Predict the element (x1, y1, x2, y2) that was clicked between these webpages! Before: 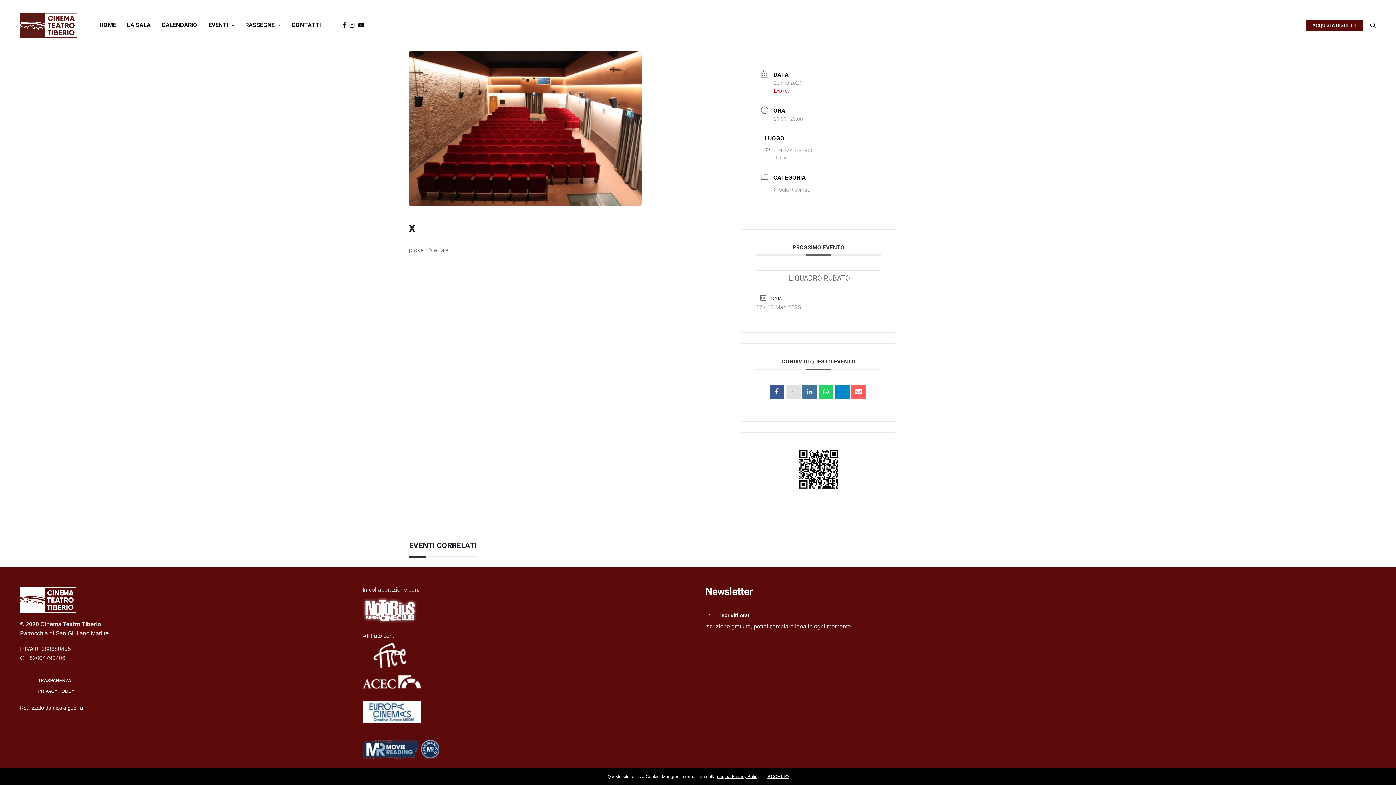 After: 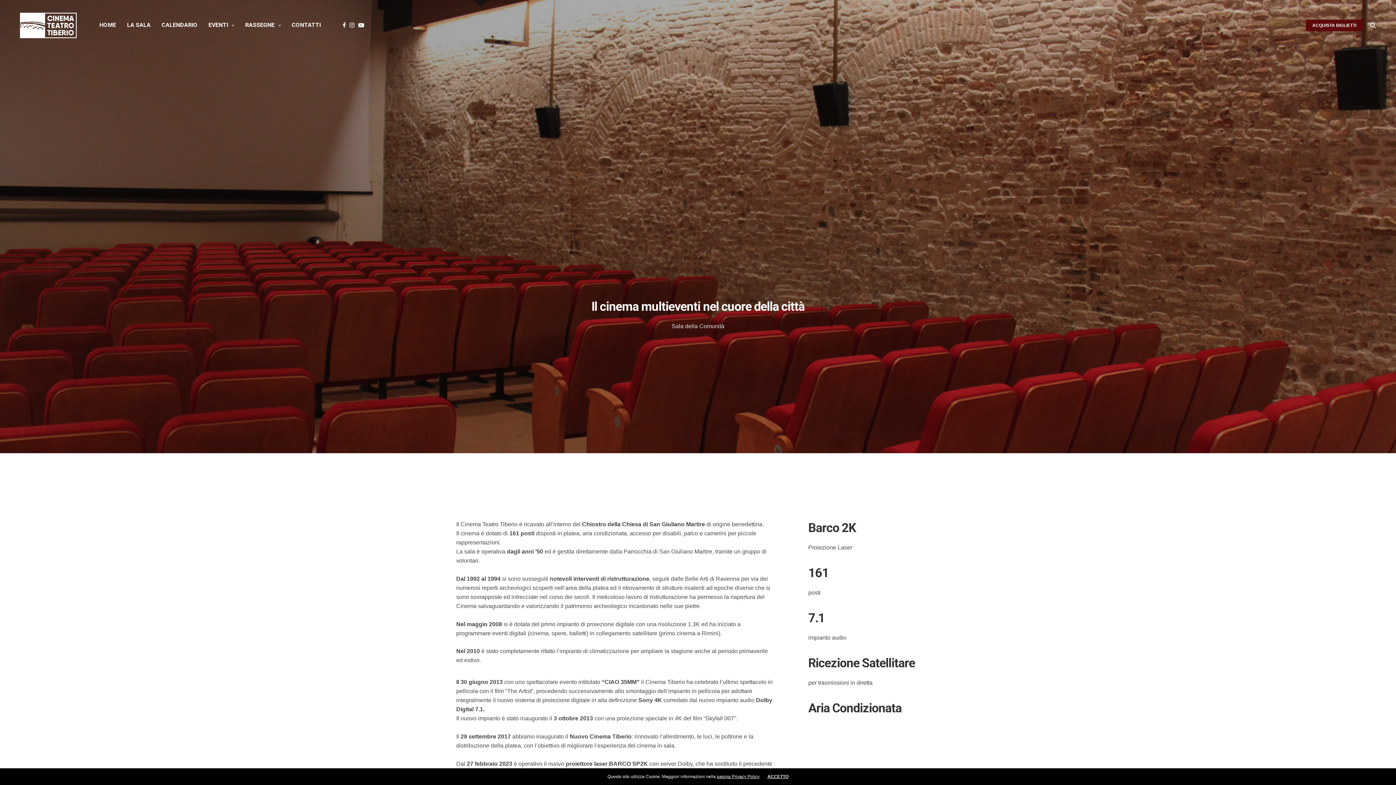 Action: bbox: (127, 15, 150, 35) label: LA SALA